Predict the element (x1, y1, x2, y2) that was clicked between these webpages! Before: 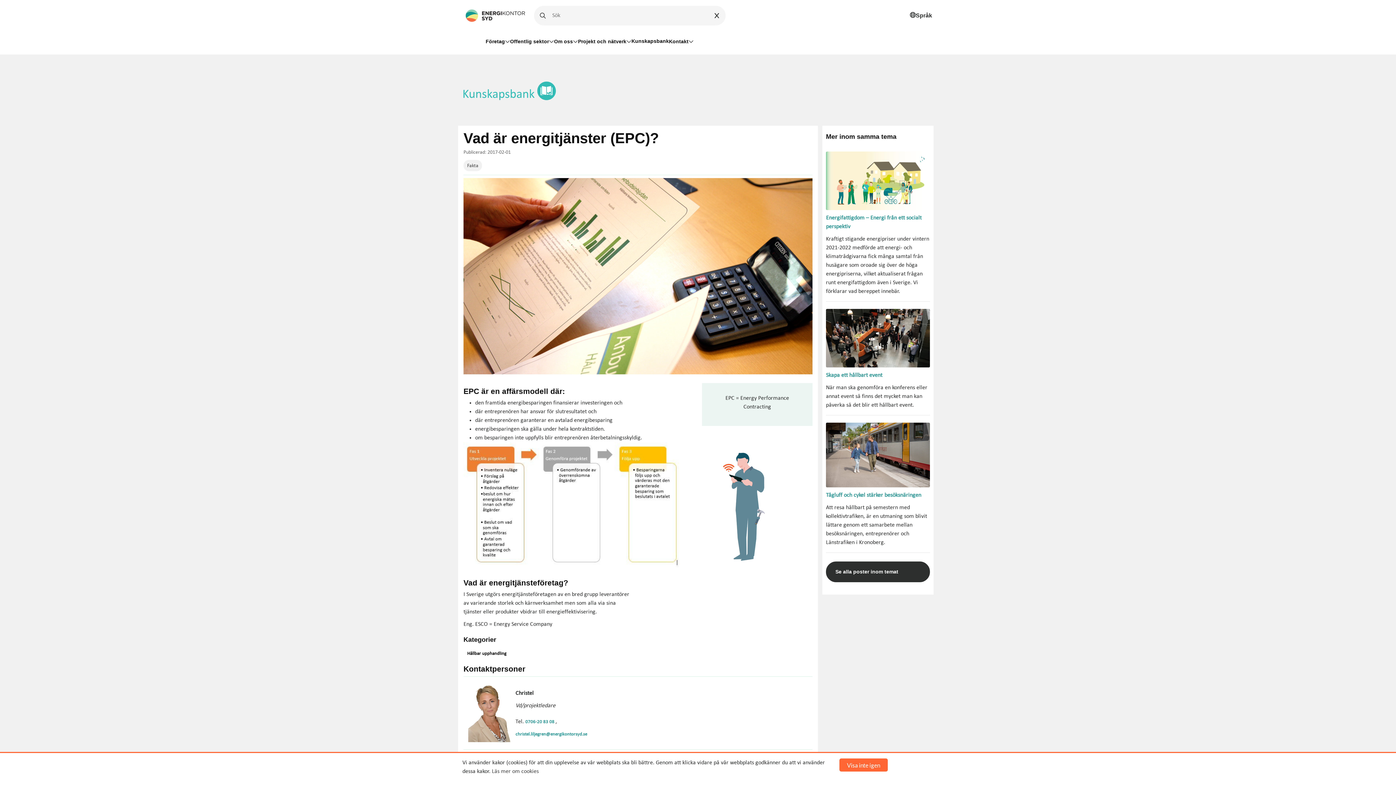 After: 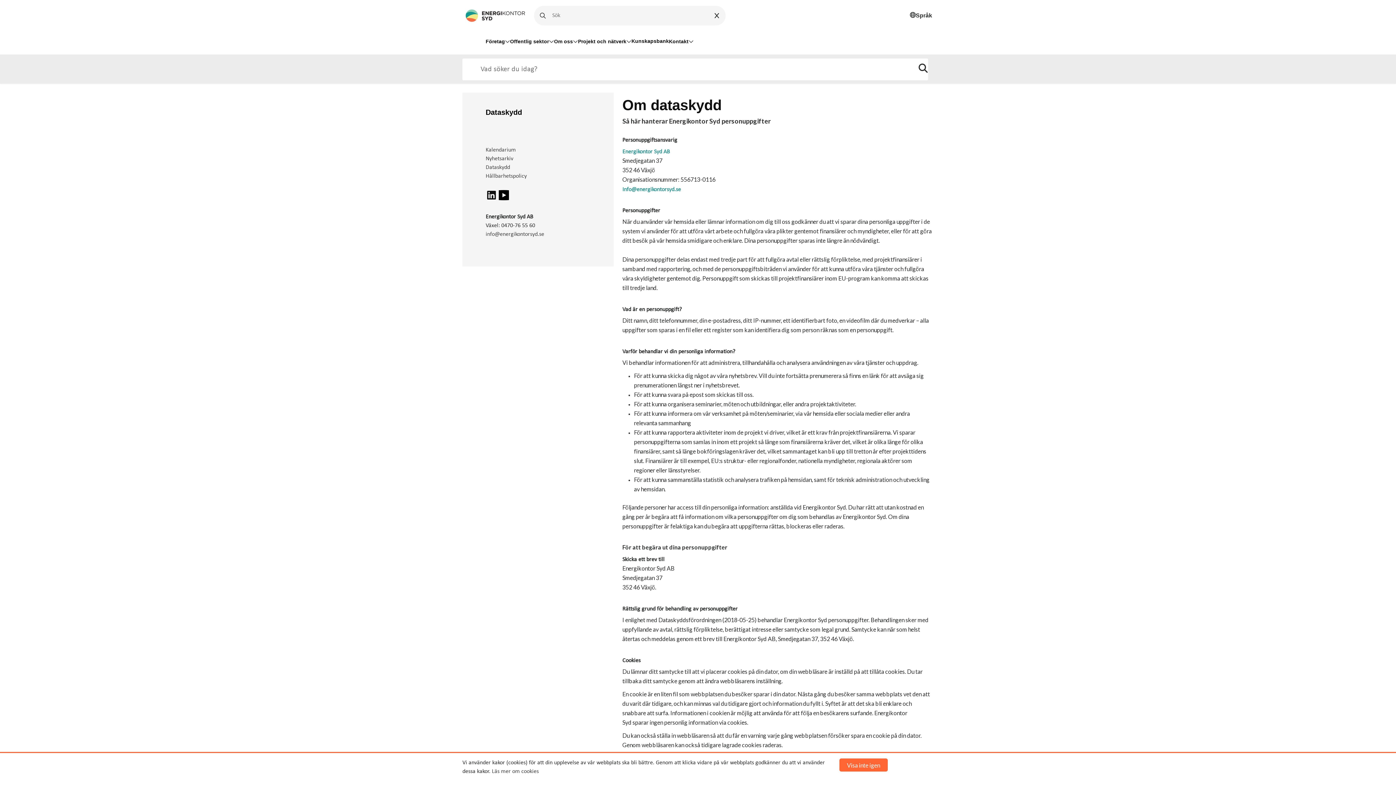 Action: label: Läs mer om cookies bbox: (492, 769, 538, 774)